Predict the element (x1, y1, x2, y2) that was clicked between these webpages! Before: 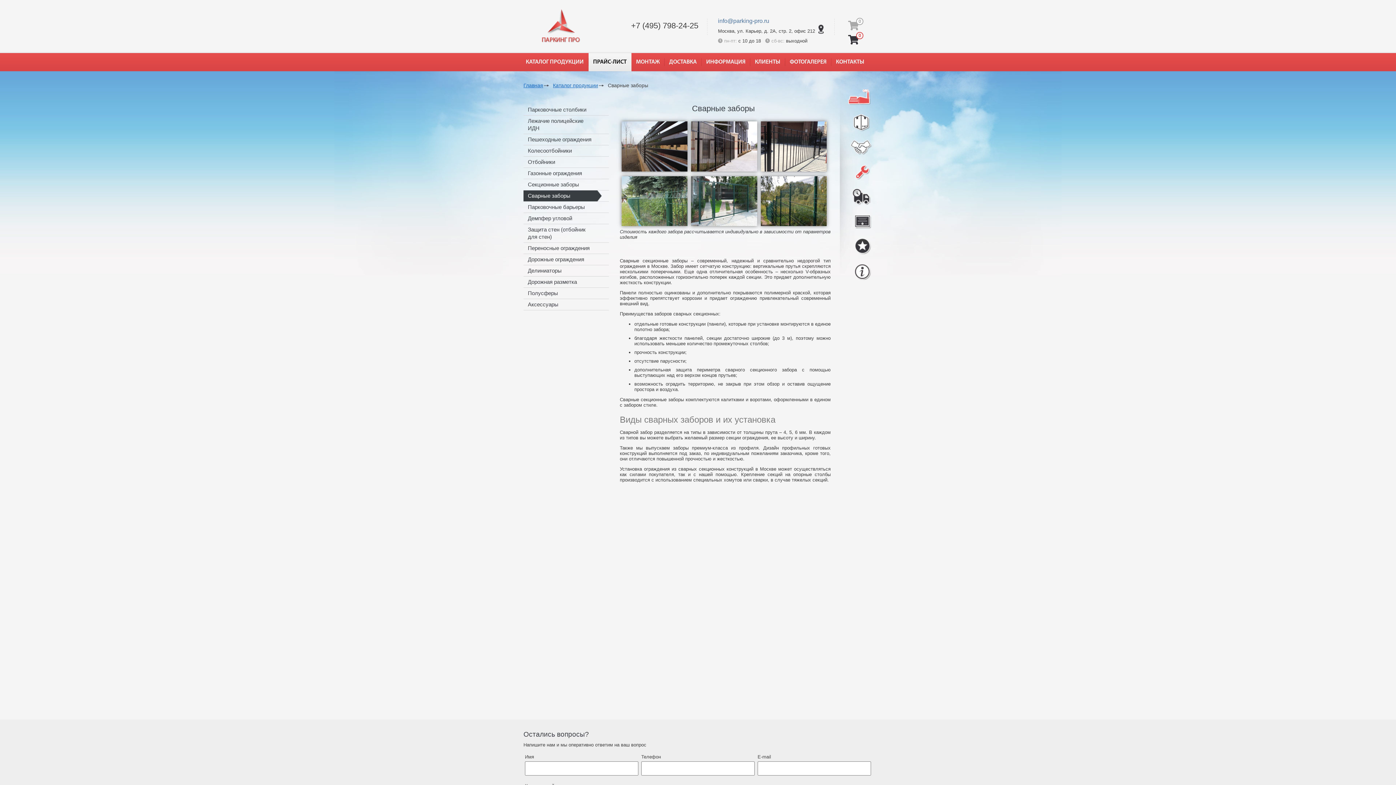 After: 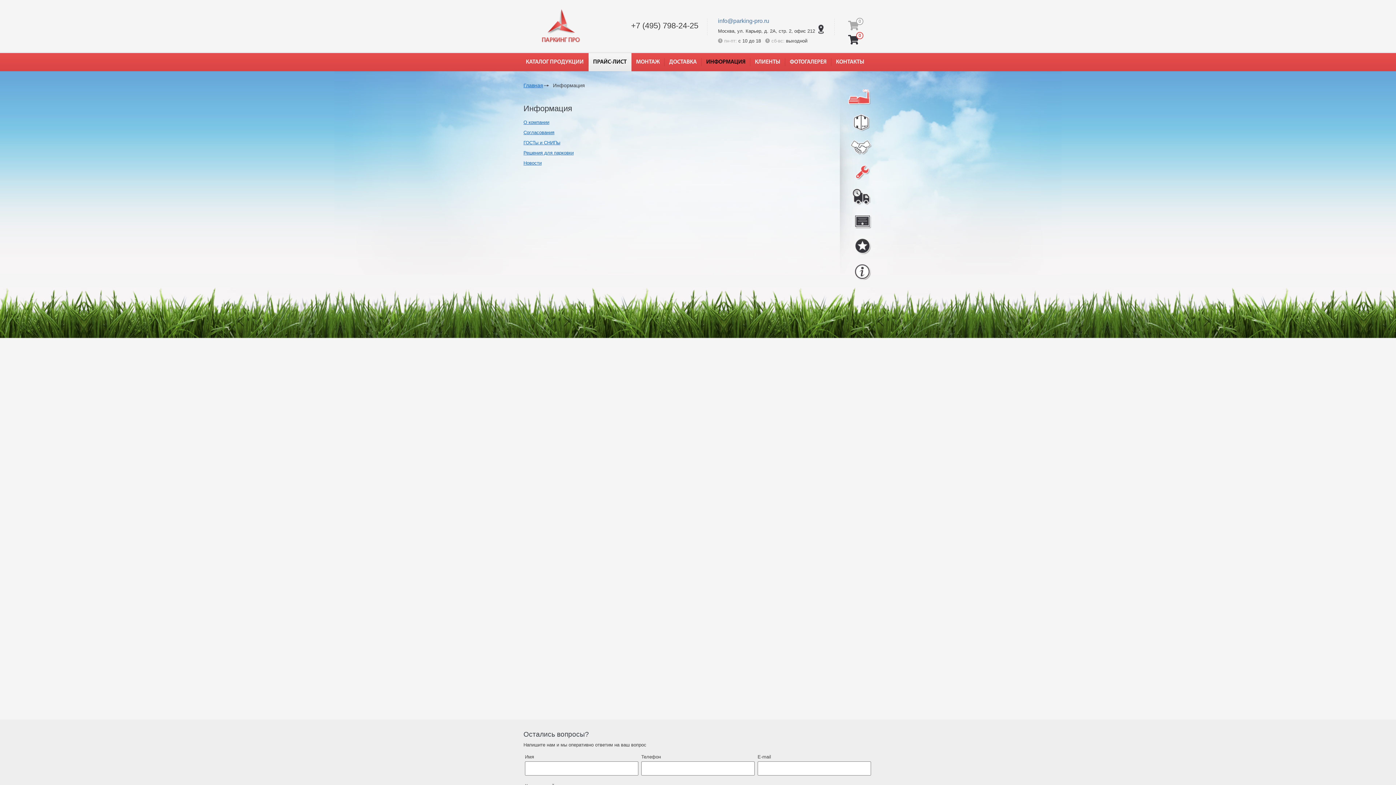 Action: label: ИНФОРМАЦИЯ bbox: (701, 53, 750, 71)